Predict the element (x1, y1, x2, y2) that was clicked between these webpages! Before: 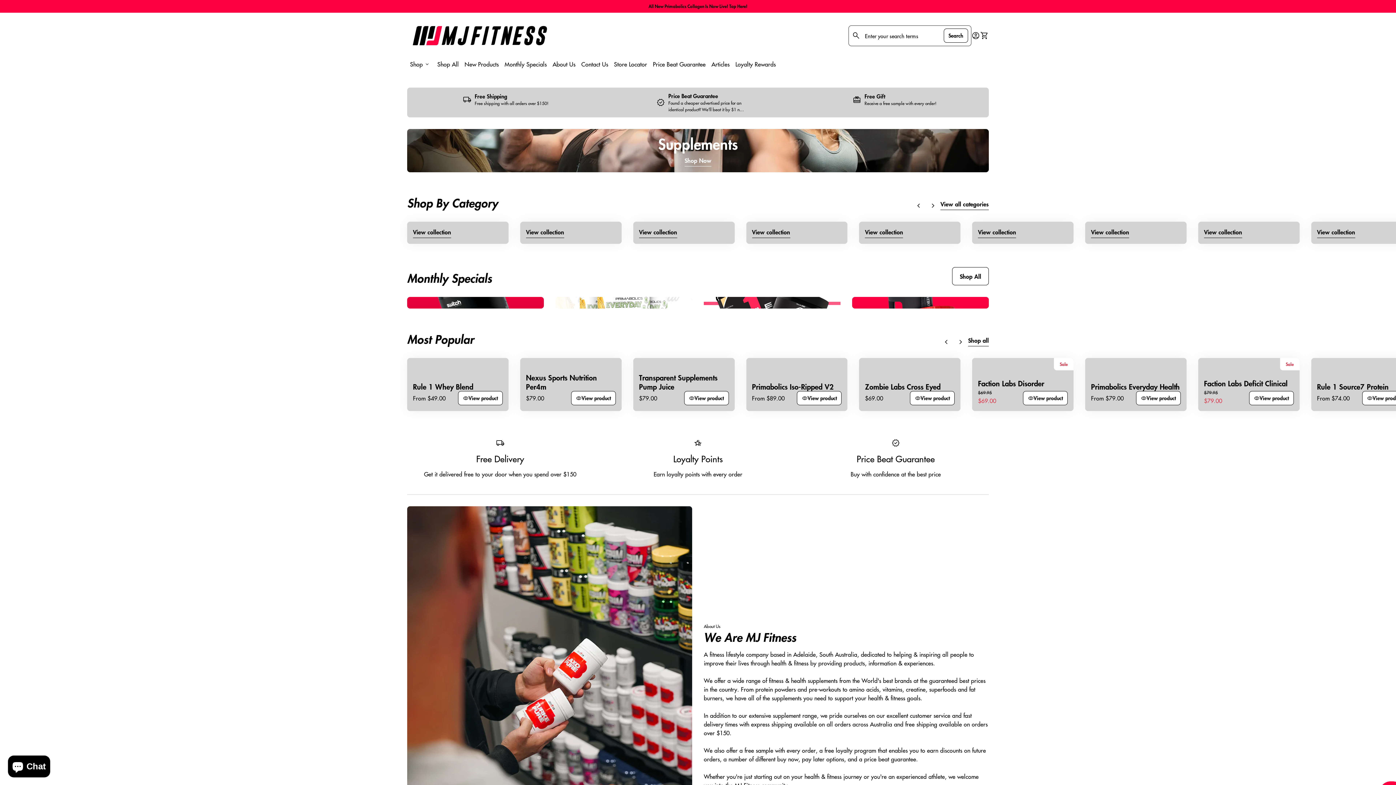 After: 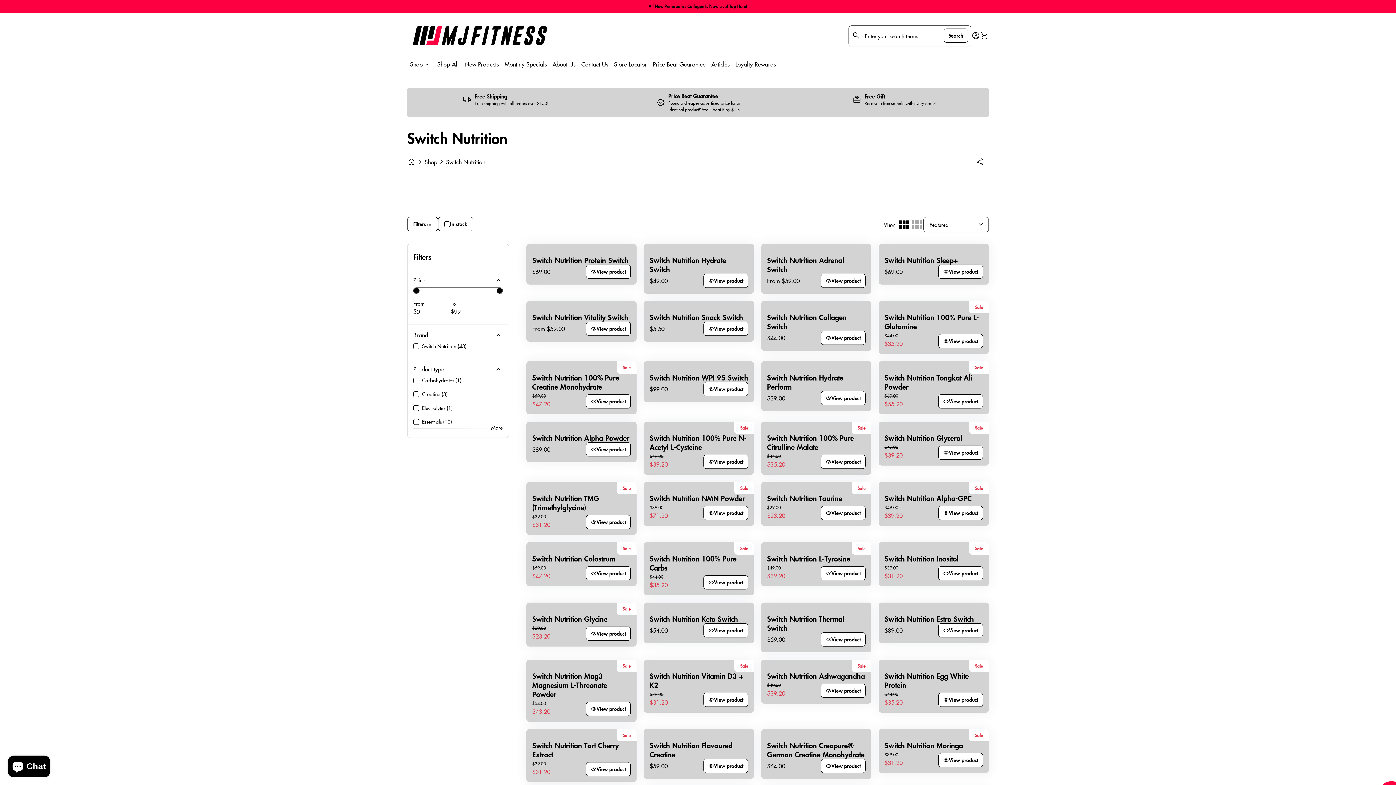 Action: bbox: (407, 297, 544, 308)